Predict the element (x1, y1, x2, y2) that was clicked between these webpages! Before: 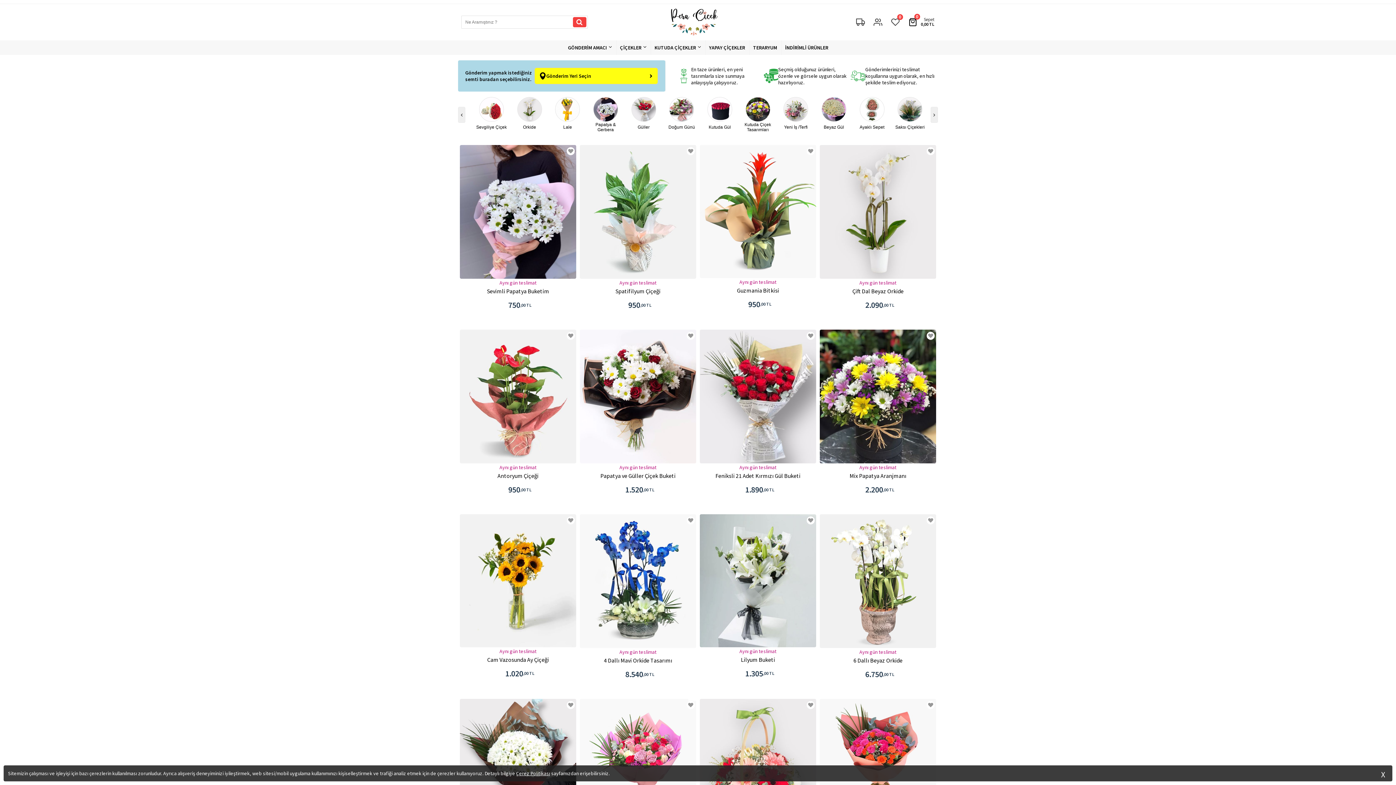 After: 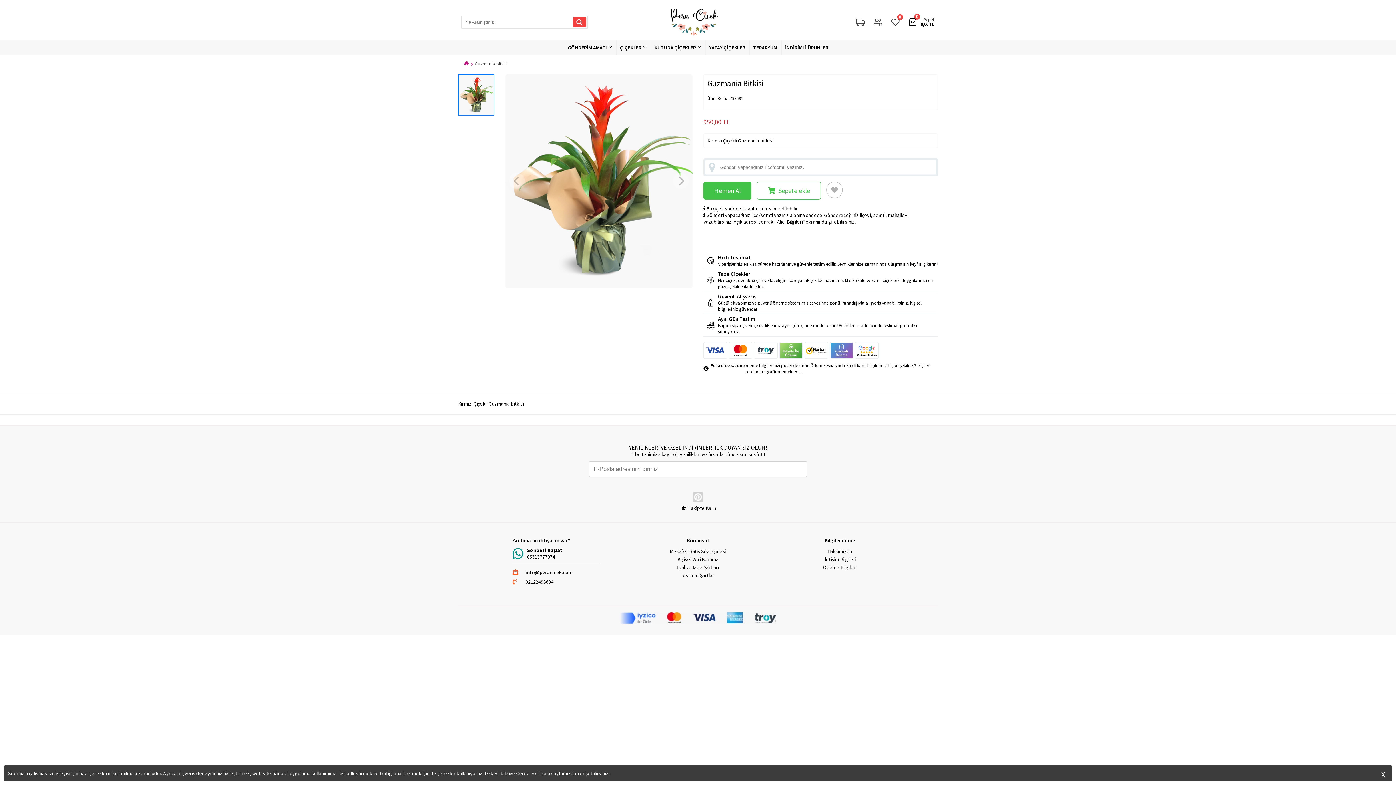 Action: bbox: (700, 145, 816, 278)